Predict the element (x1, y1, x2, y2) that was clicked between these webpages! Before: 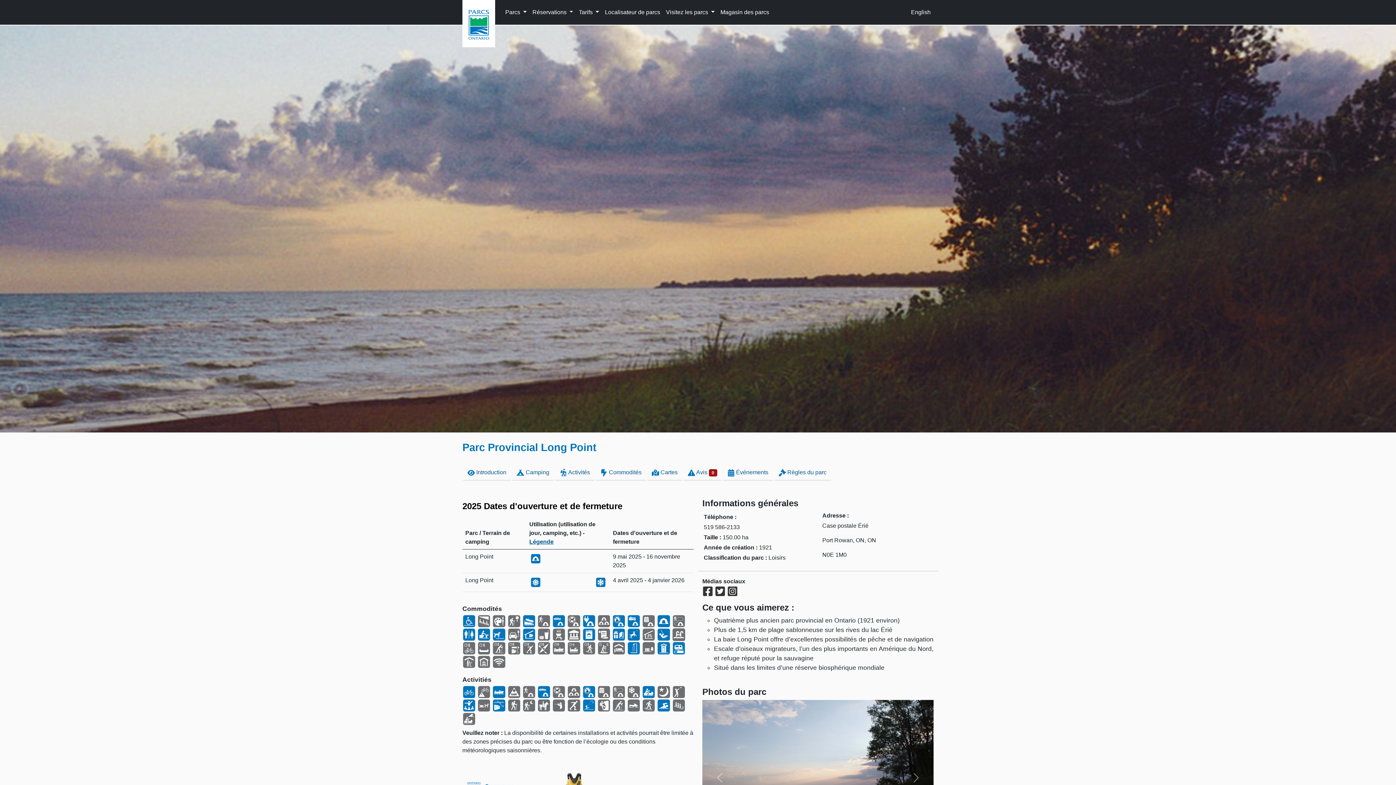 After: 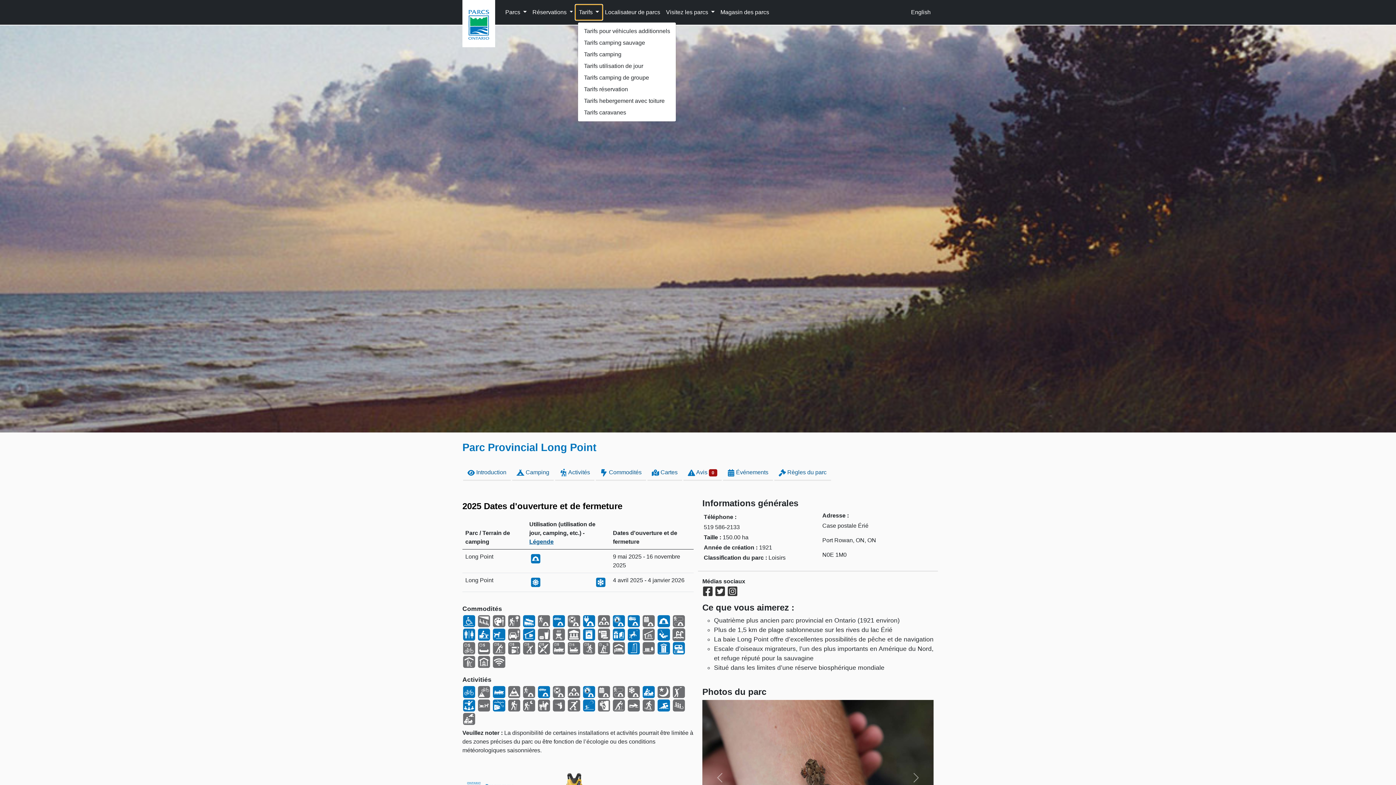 Action: bbox: (576, 5, 602, 19) label: Tarifs 